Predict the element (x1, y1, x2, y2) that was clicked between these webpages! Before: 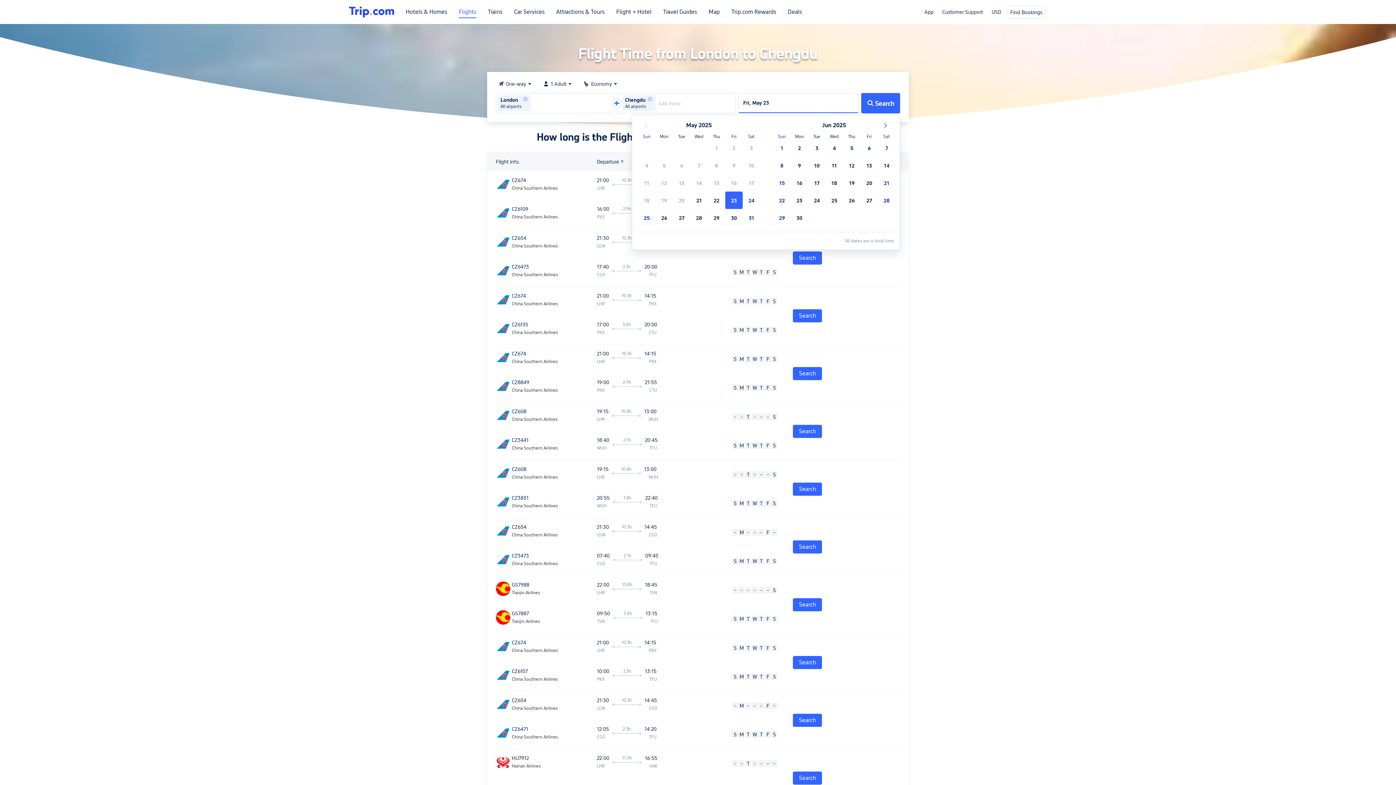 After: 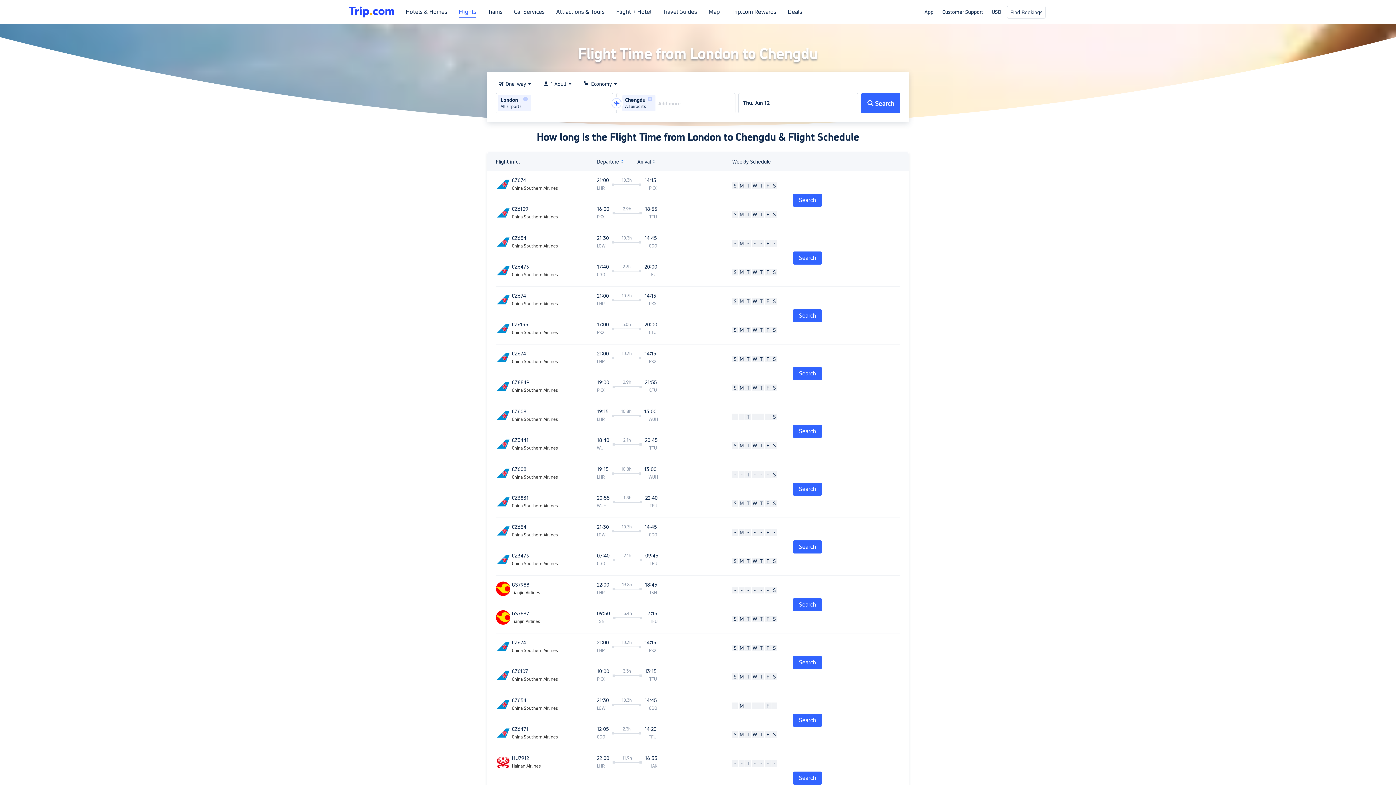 Action: label: 12 bbox: (843, 156, 860, 174)